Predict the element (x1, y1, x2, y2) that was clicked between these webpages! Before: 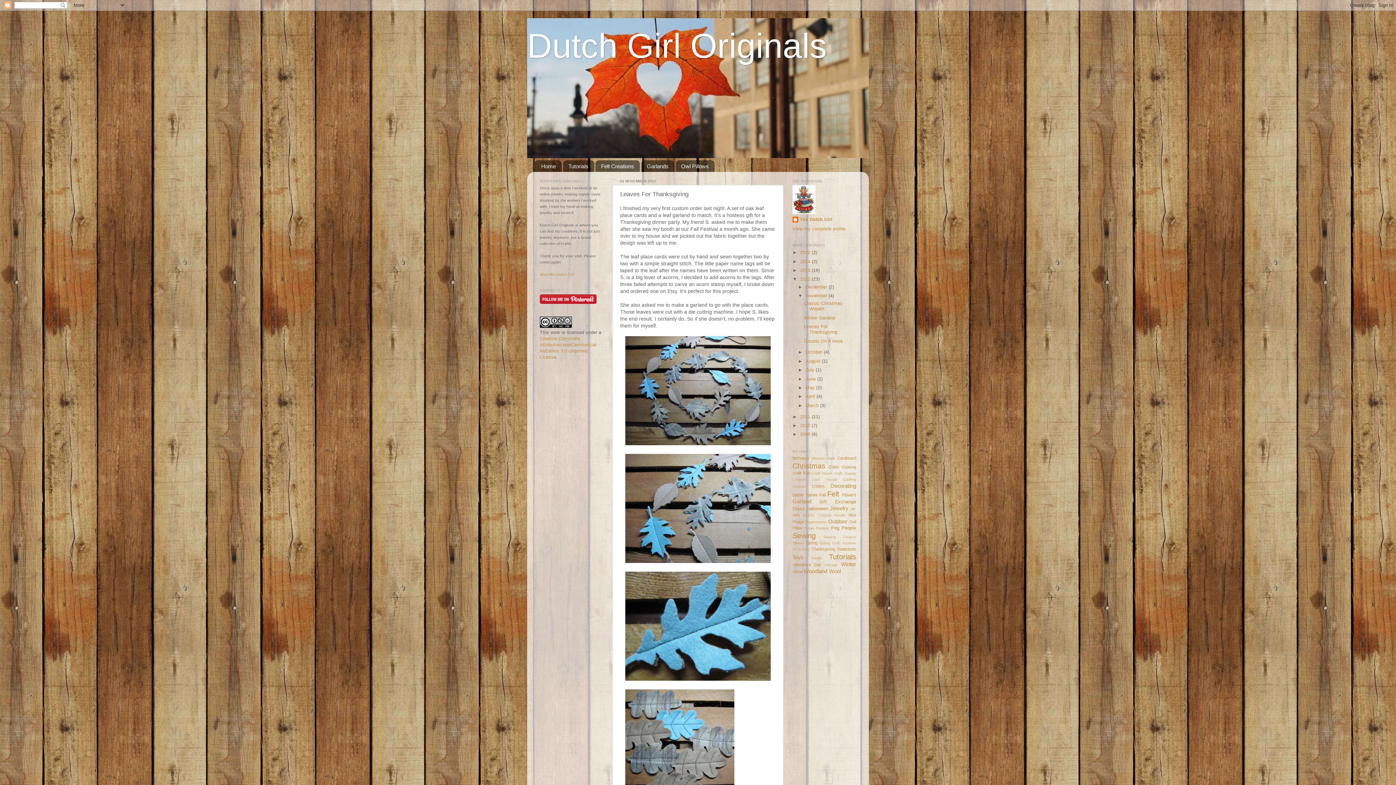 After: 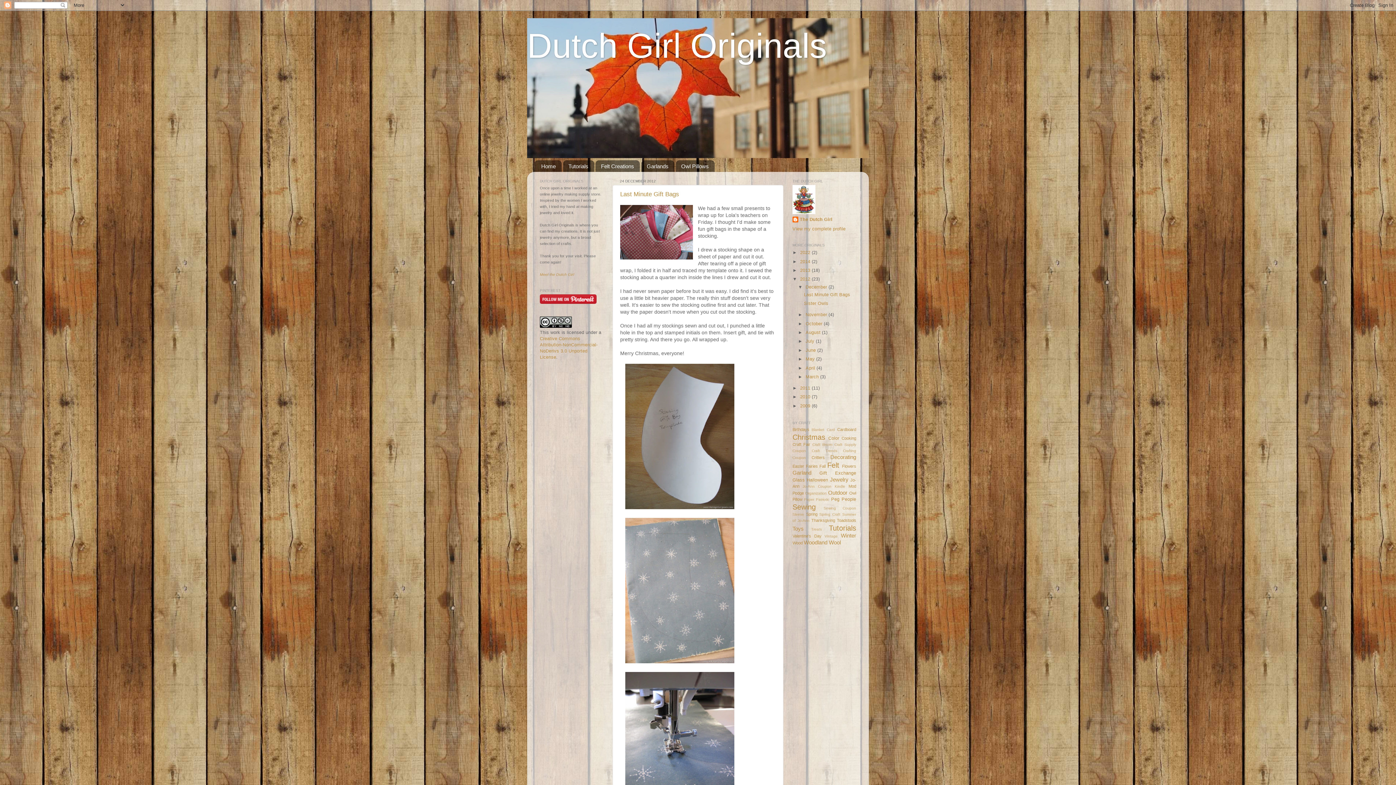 Action: bbox: (800, 276, 812, 281) label: 2012 